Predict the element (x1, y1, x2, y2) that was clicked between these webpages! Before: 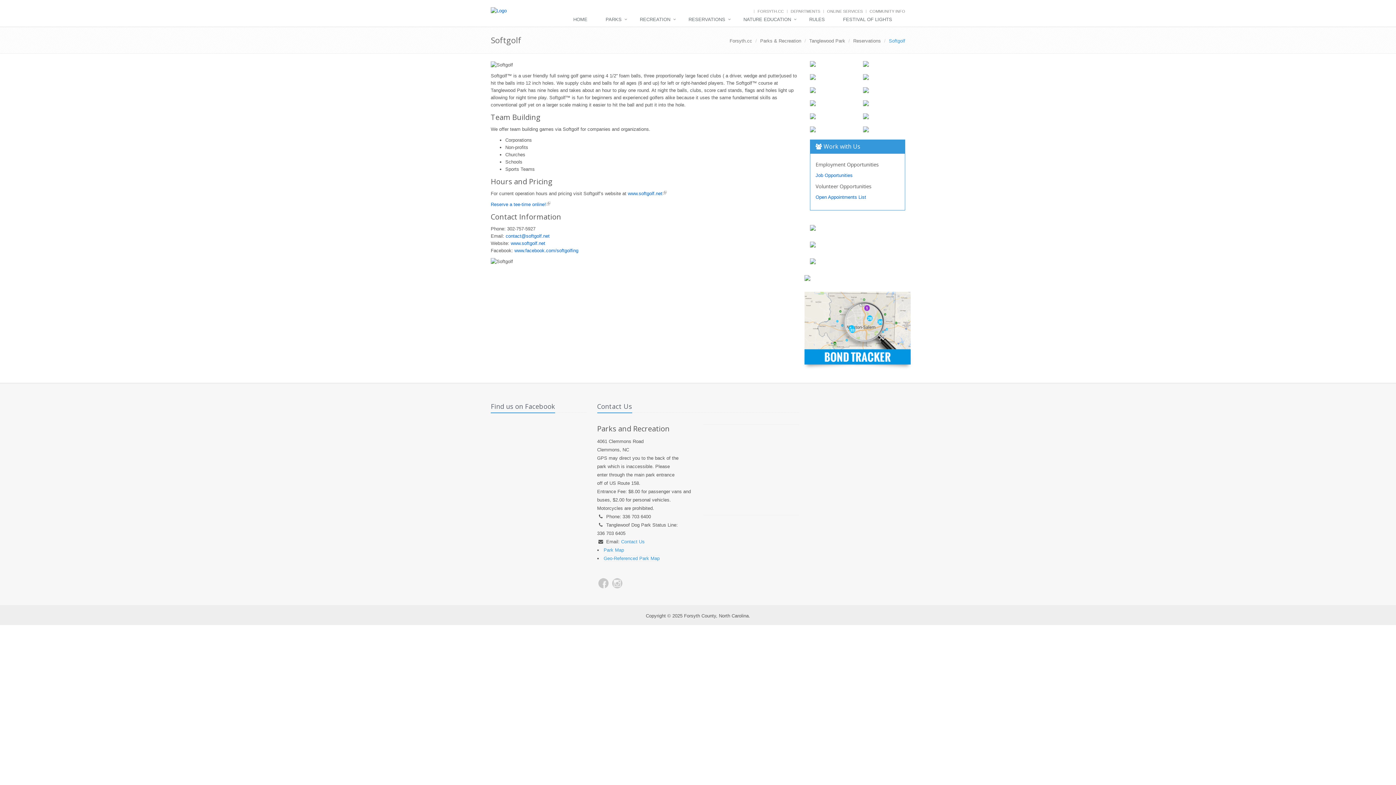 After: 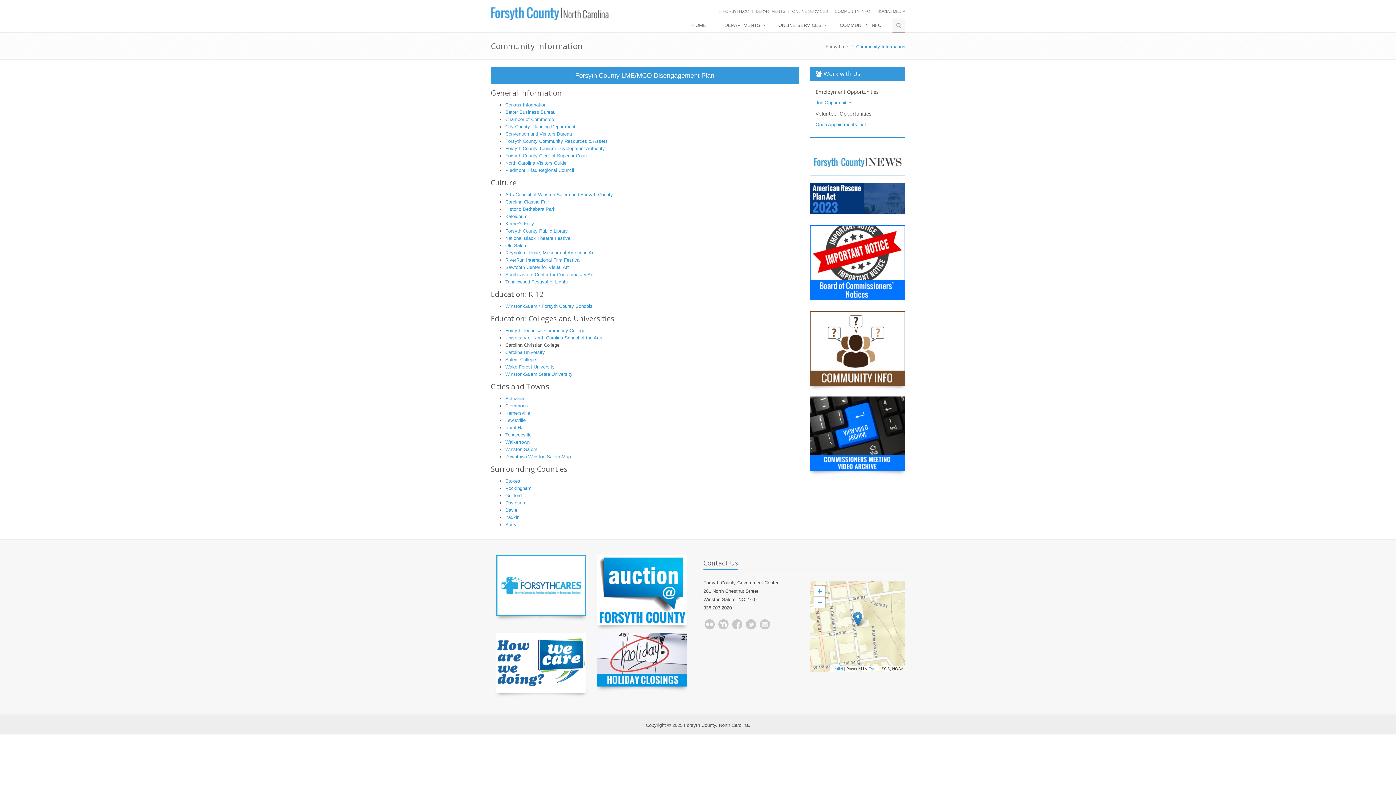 Action: label: COMMUNITY INFO bbox: (869, 9, 905, 13)